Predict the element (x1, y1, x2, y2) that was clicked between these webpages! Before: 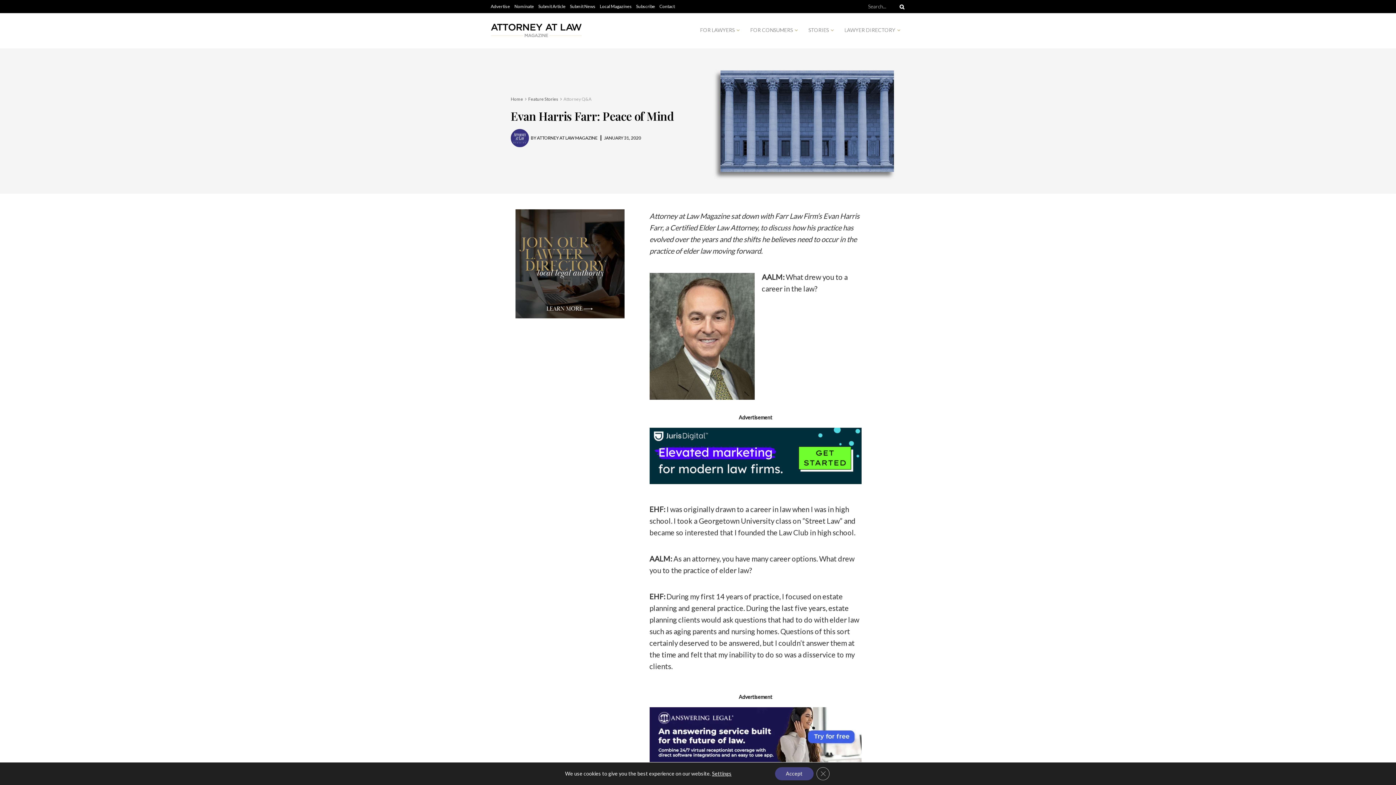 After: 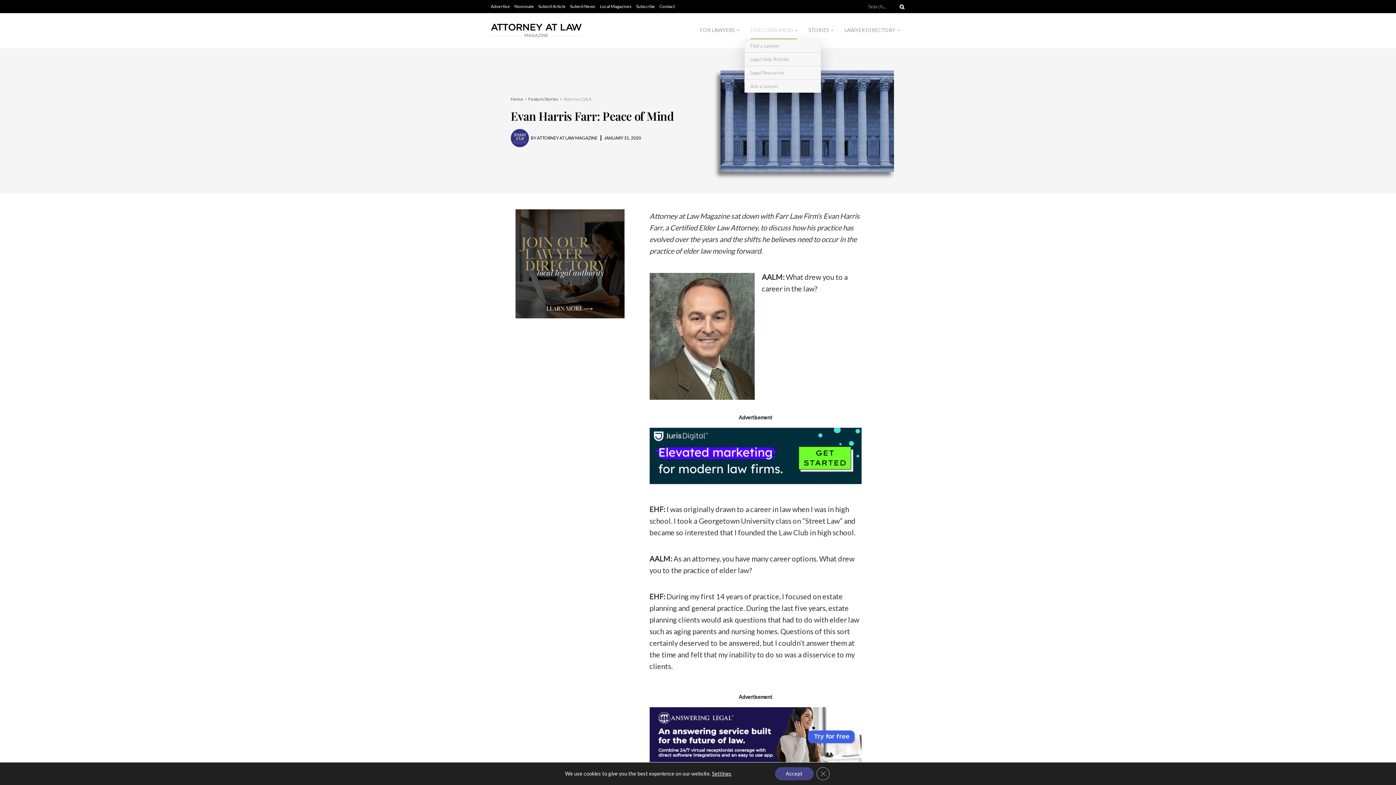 Action: label: FOR CONSUMERS bbox: (744, 20, 802, 39)